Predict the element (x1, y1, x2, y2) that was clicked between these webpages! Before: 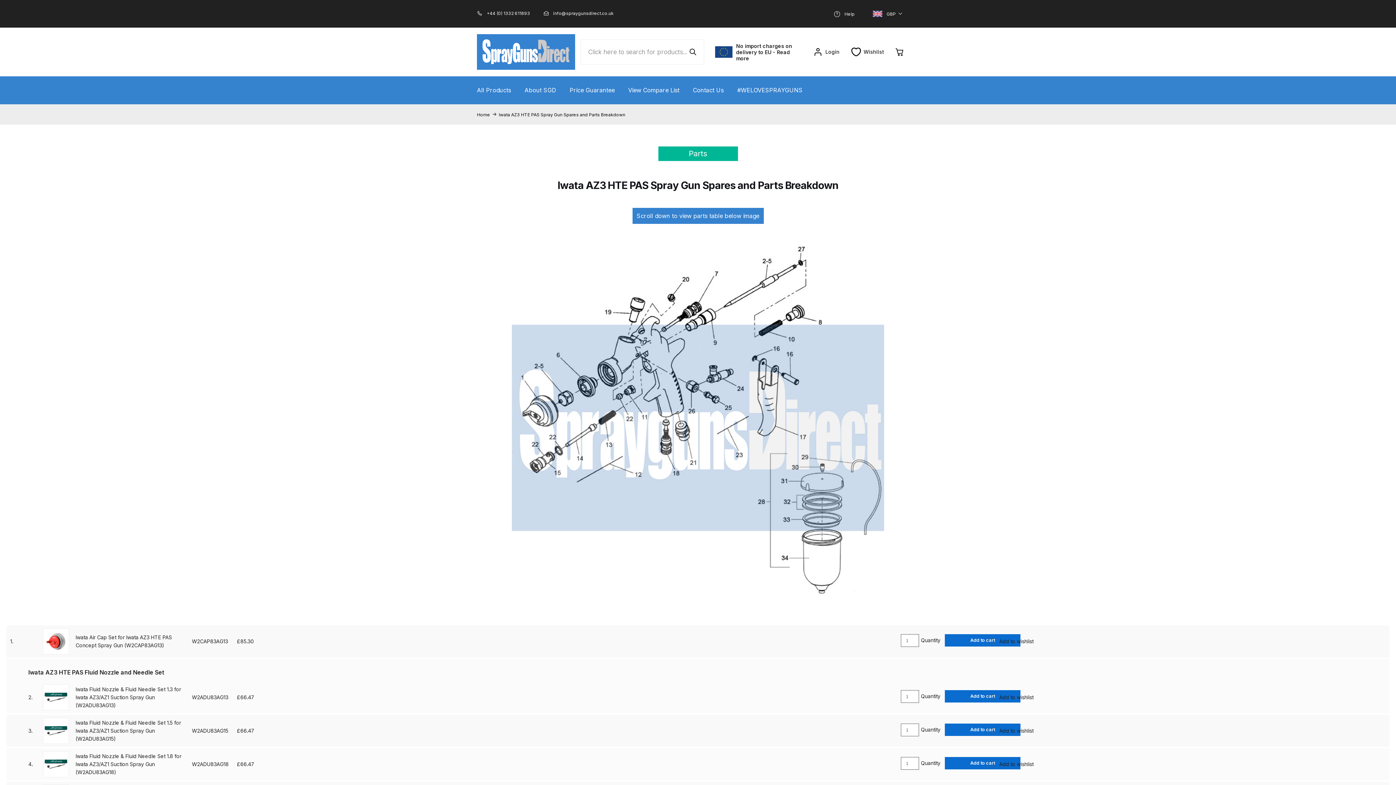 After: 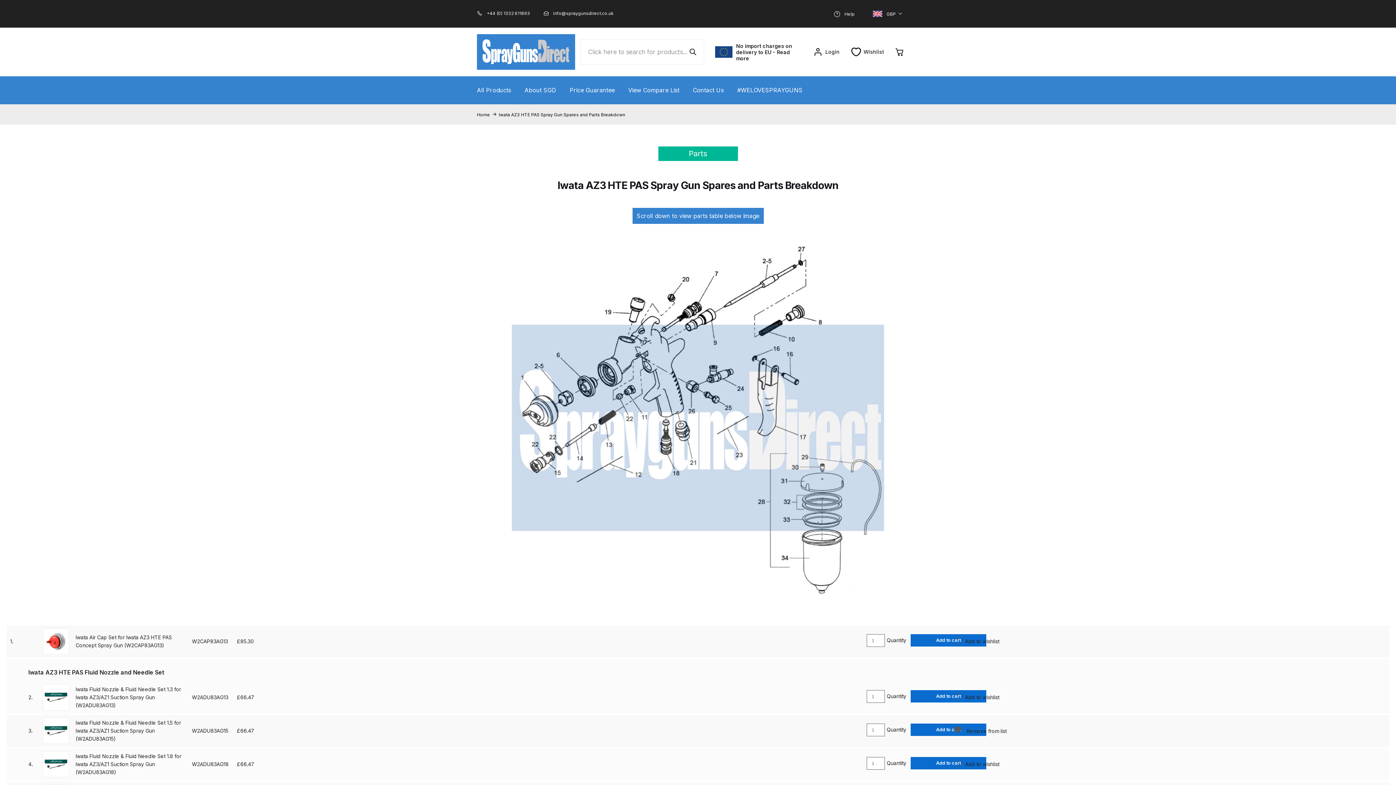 Action: label: Add to wishlist bbox: (988, 727, 1386, 735)